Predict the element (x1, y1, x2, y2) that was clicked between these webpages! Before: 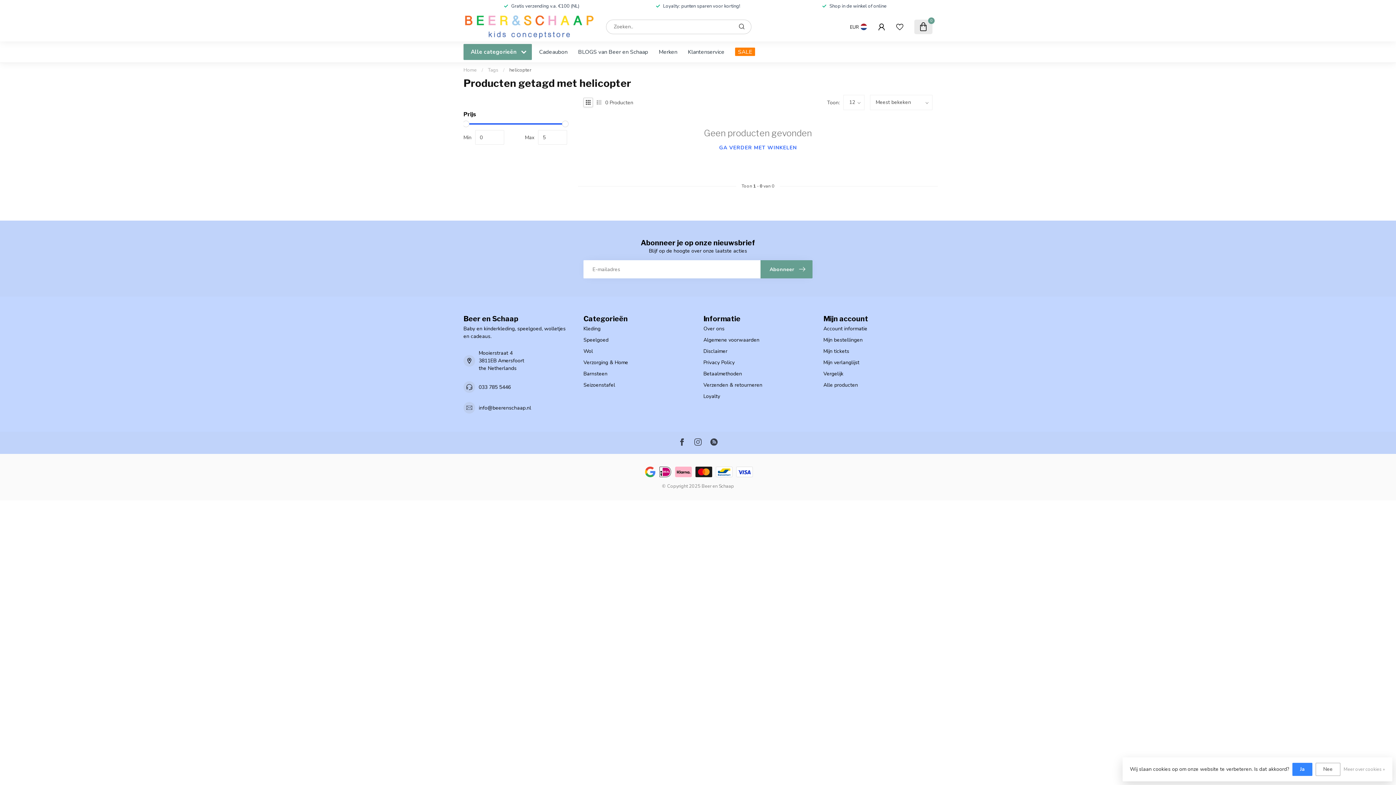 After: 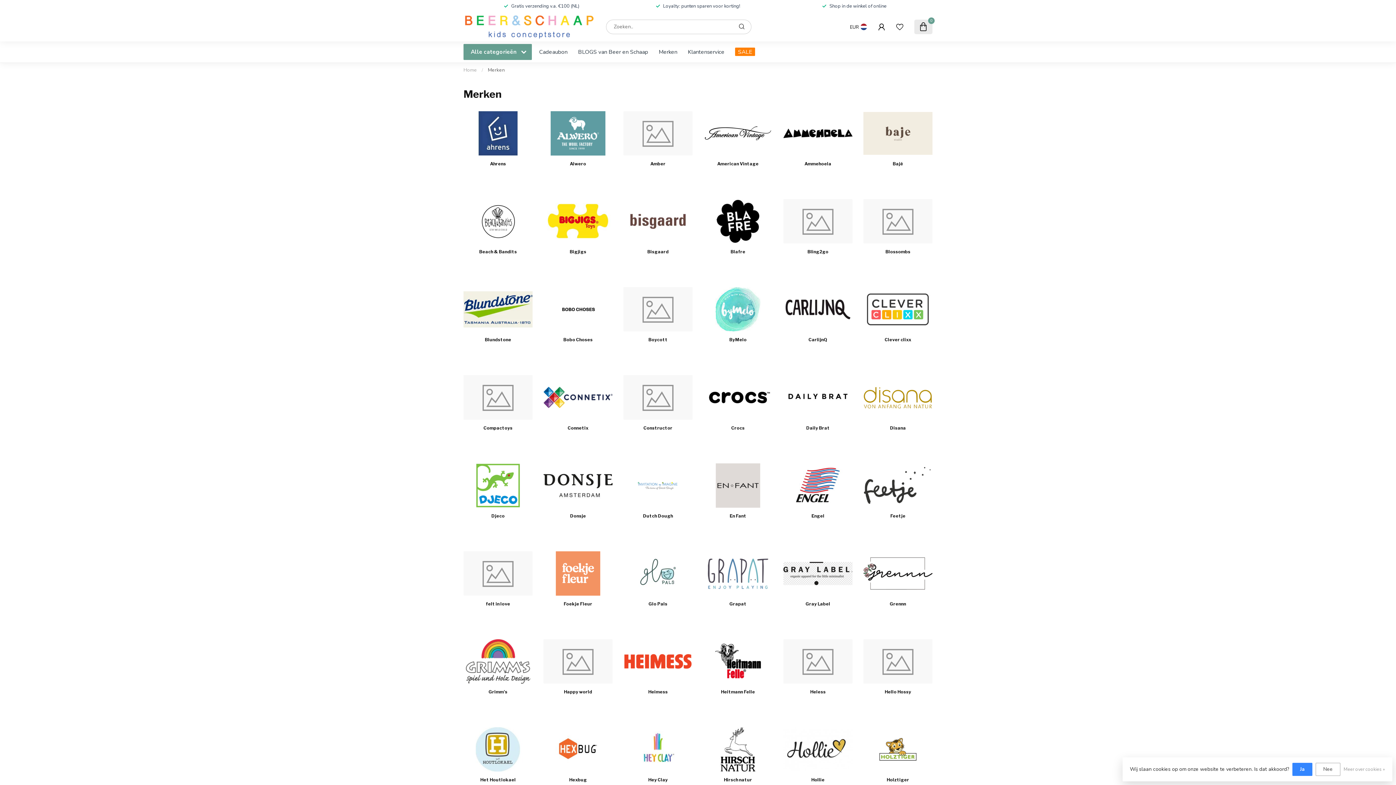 Action: label: Merken bbox: (658, 47, 677, 56)